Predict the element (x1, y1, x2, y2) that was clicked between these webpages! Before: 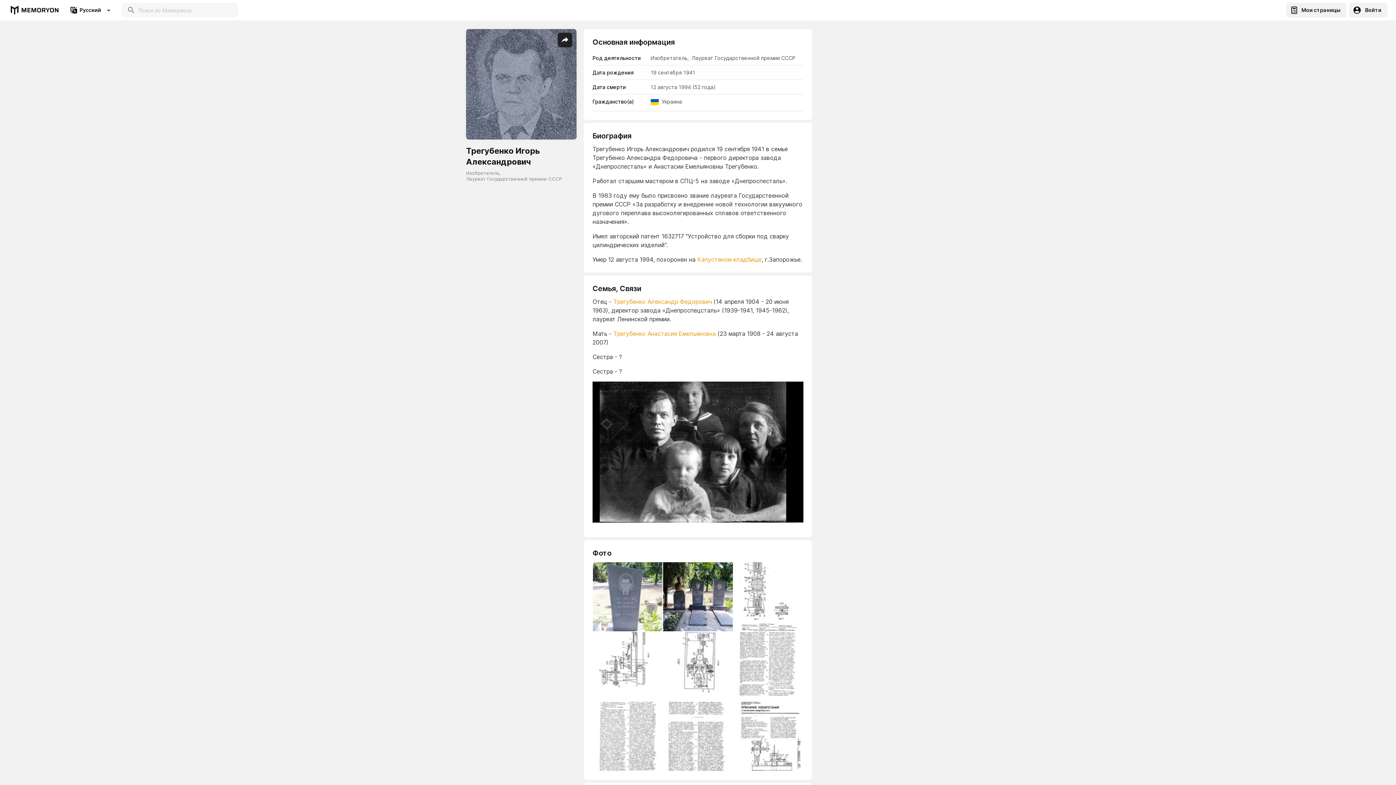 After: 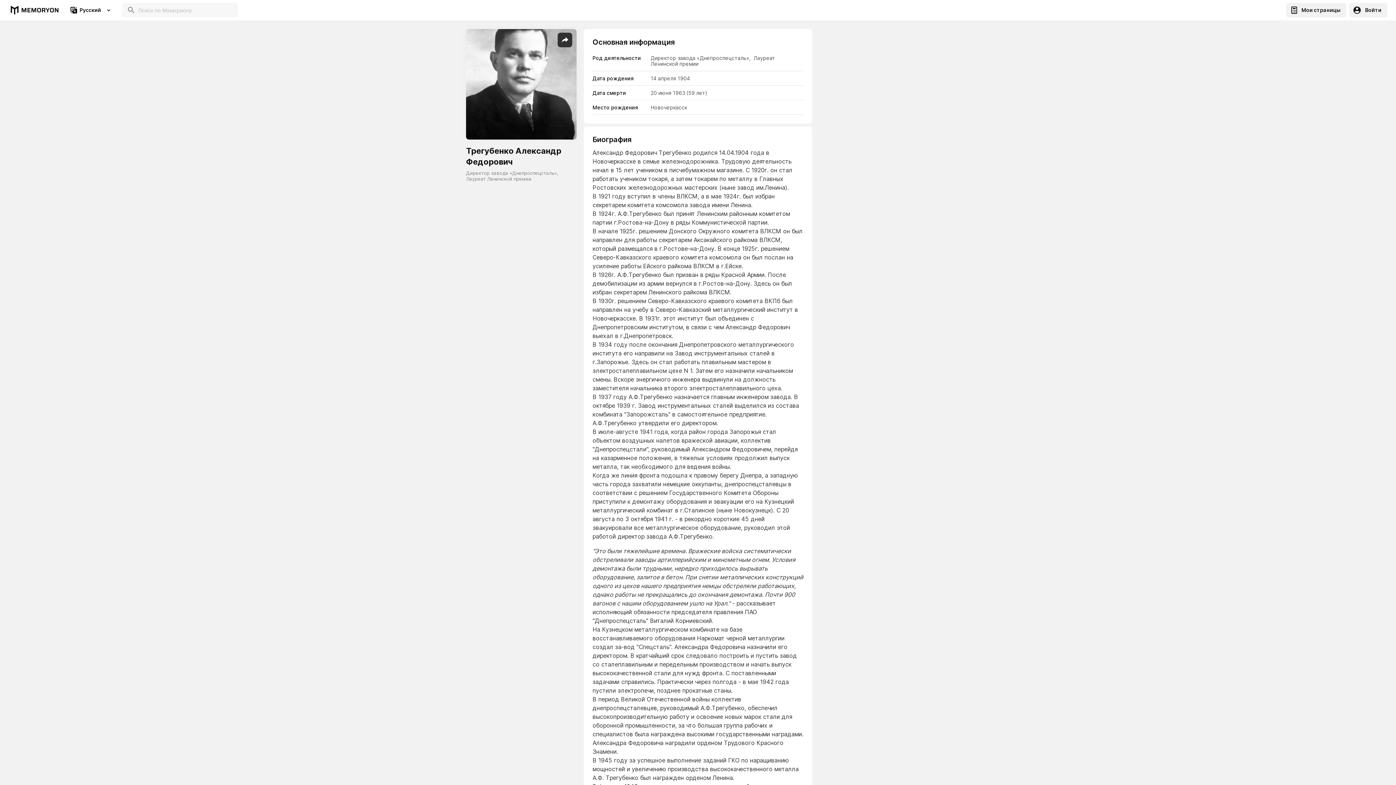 Action: bbox: (613, 298, 712, 305) label: Трегубенко Александp Федоpович